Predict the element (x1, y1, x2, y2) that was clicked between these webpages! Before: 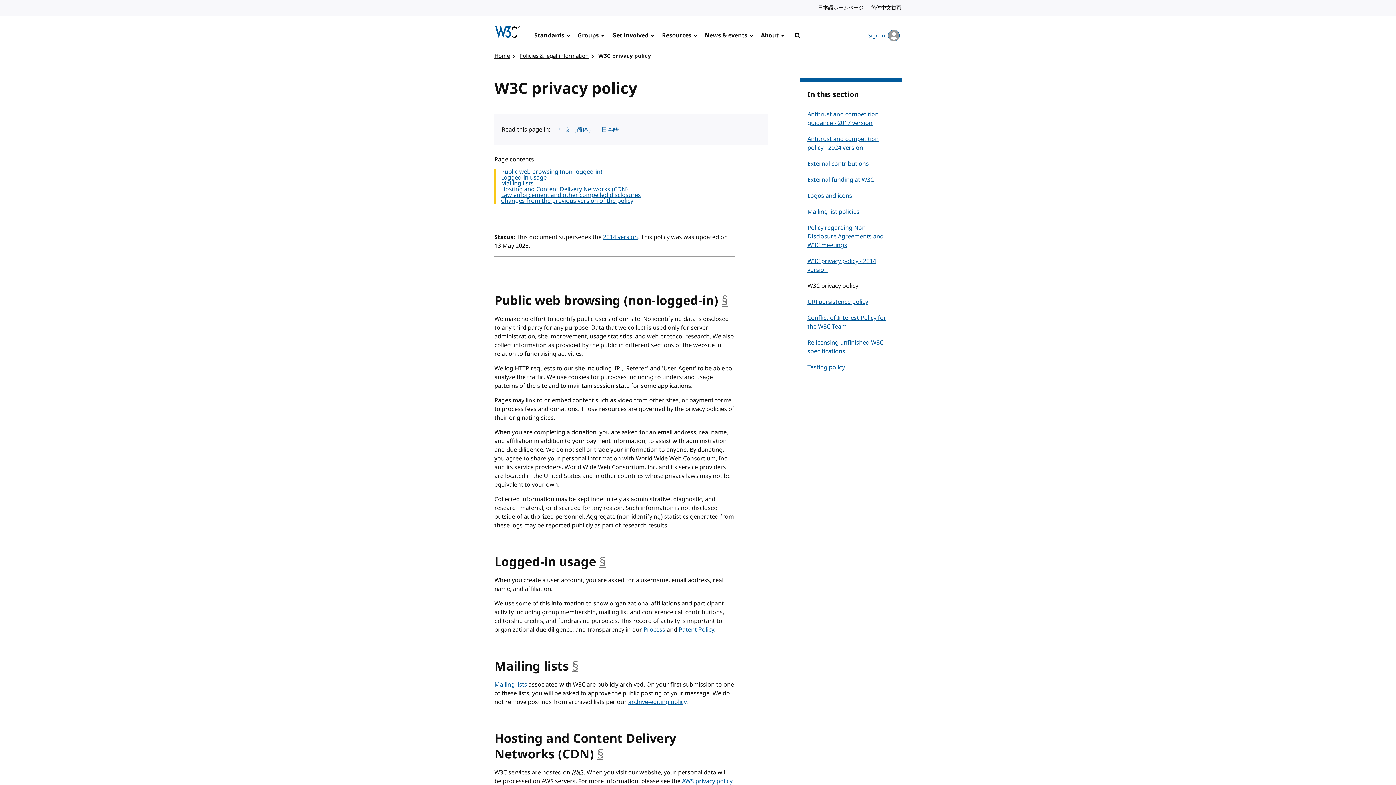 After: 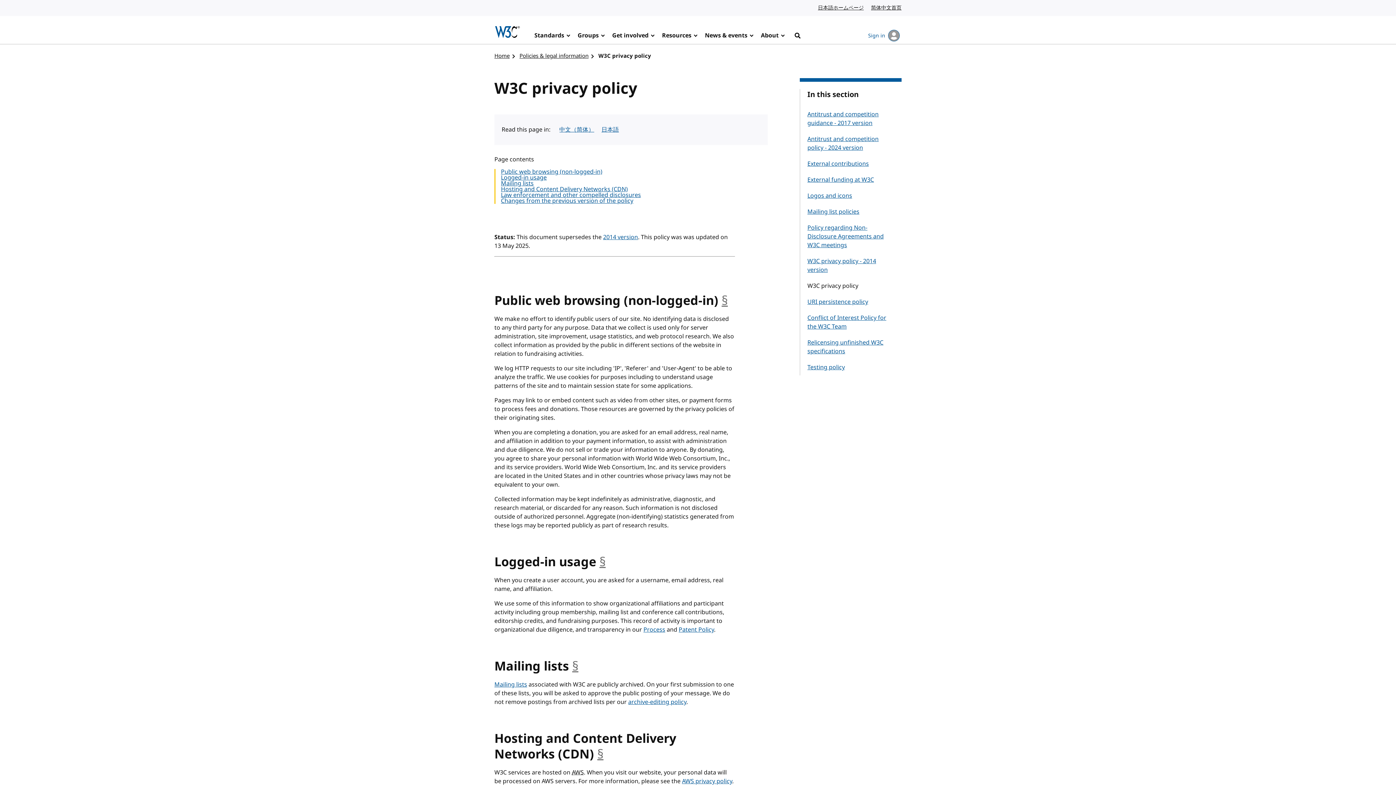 Action: bbox: (598, 48, 651, 64) label: W3C privacy policy